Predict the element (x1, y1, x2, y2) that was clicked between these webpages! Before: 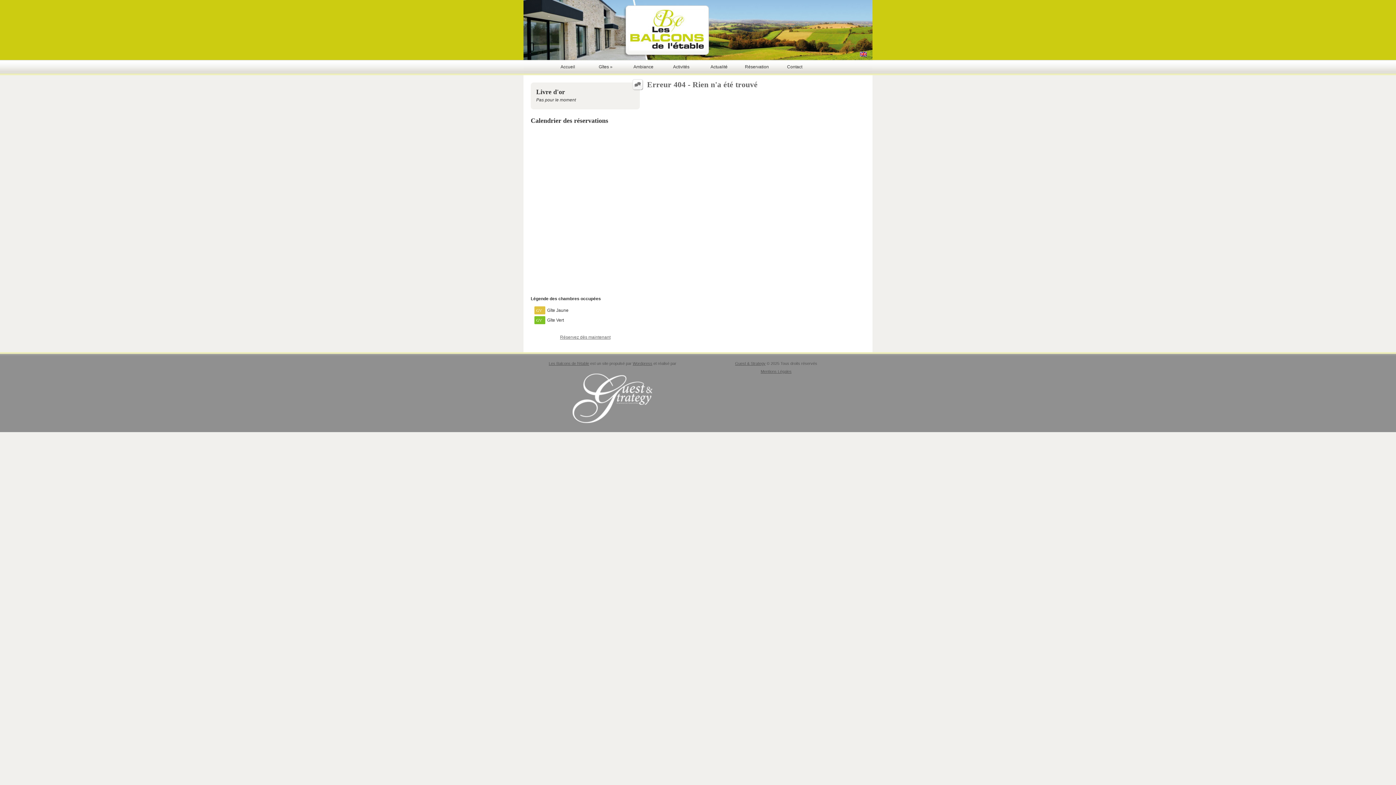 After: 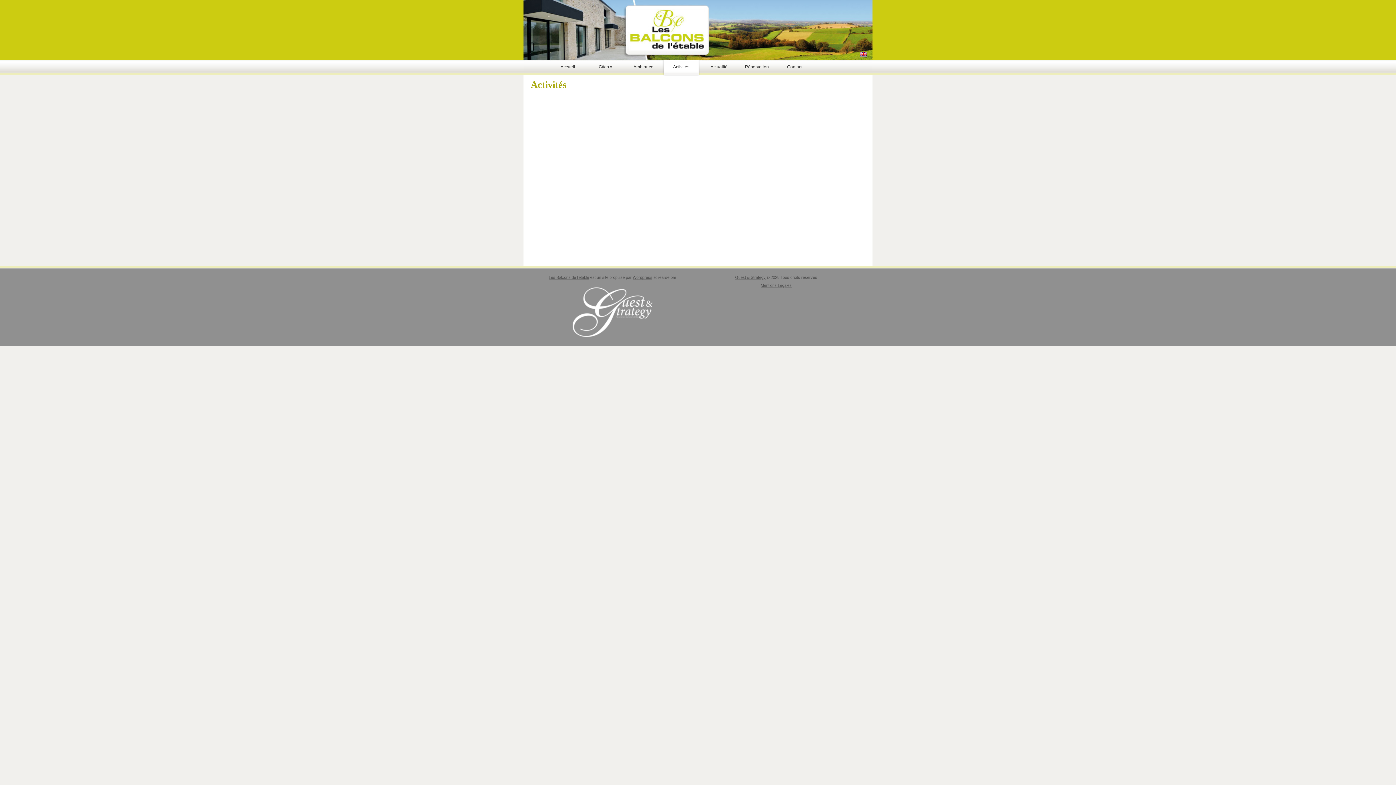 Action: bbox: (662, 60, 700, 76) label: Activités